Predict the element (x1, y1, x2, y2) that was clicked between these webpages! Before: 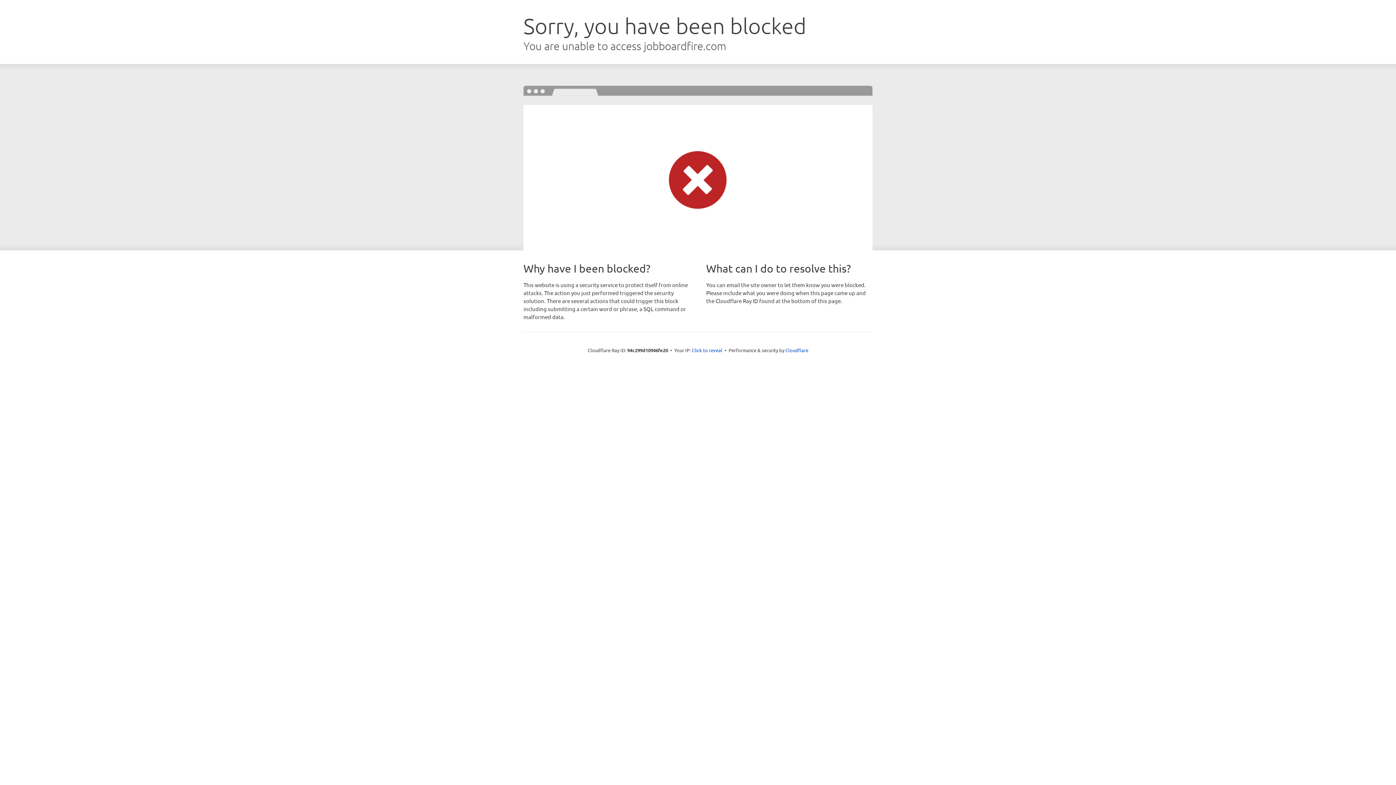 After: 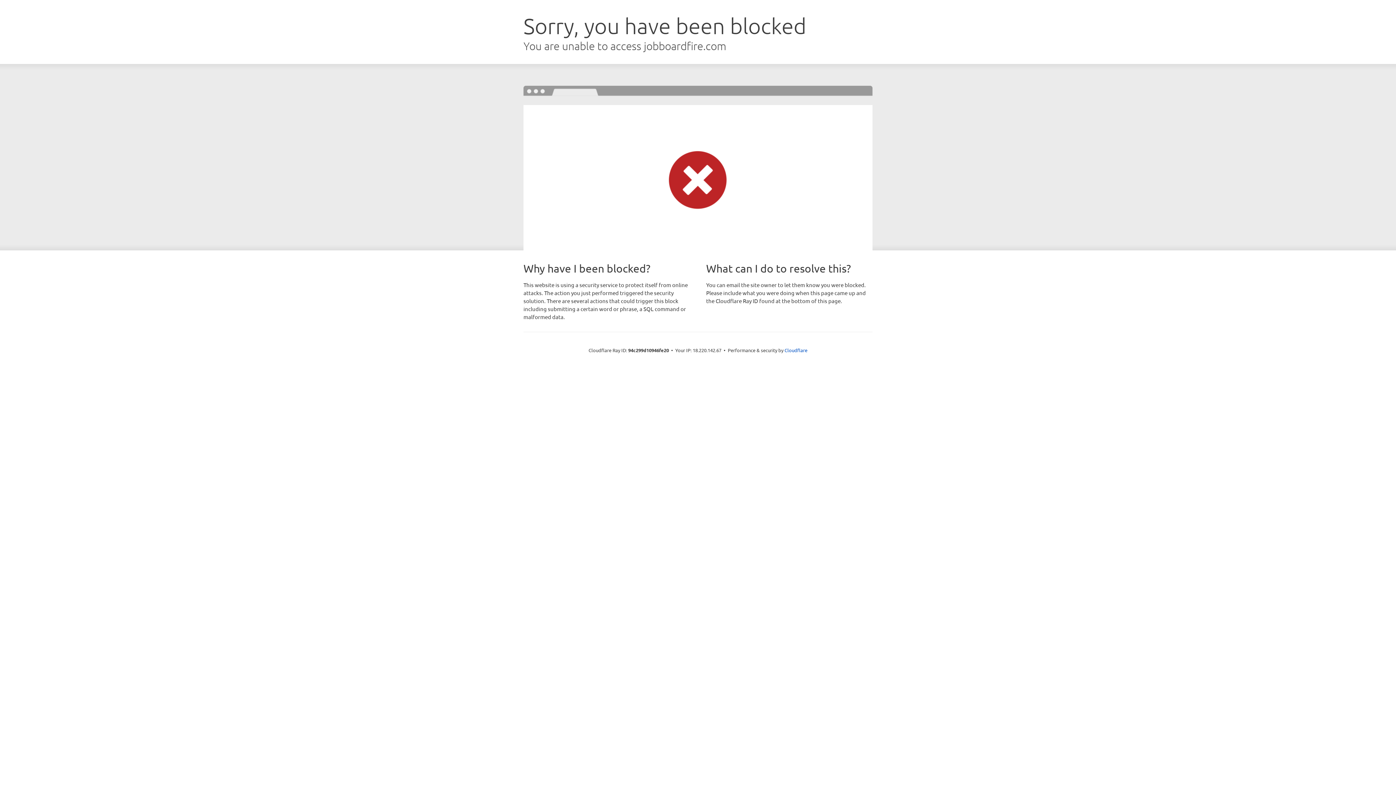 Action: bbox: (692, 346, 722, 353) label: Click to reveal